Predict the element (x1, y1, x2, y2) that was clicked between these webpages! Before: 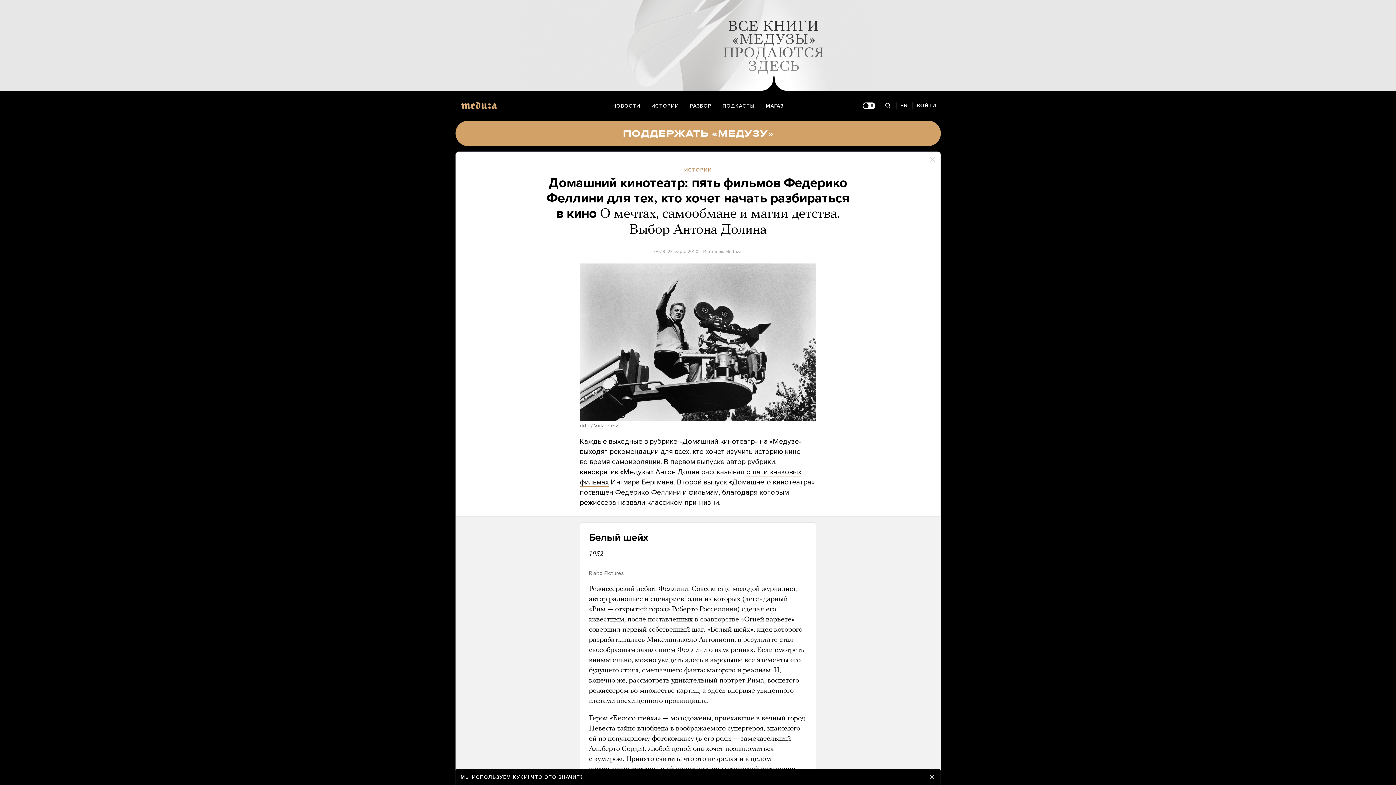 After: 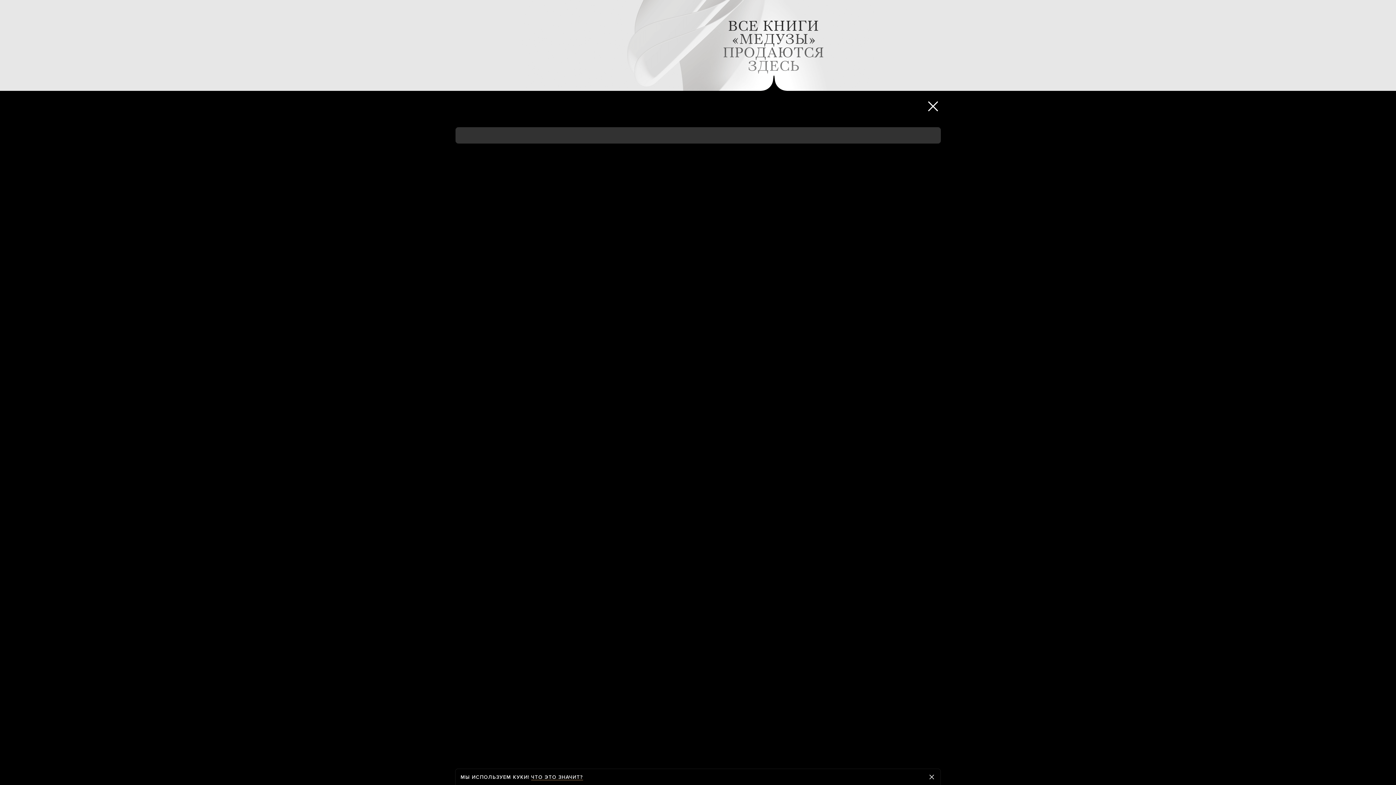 Action: label: Поиск bbox: (879, 97, 896, 114)